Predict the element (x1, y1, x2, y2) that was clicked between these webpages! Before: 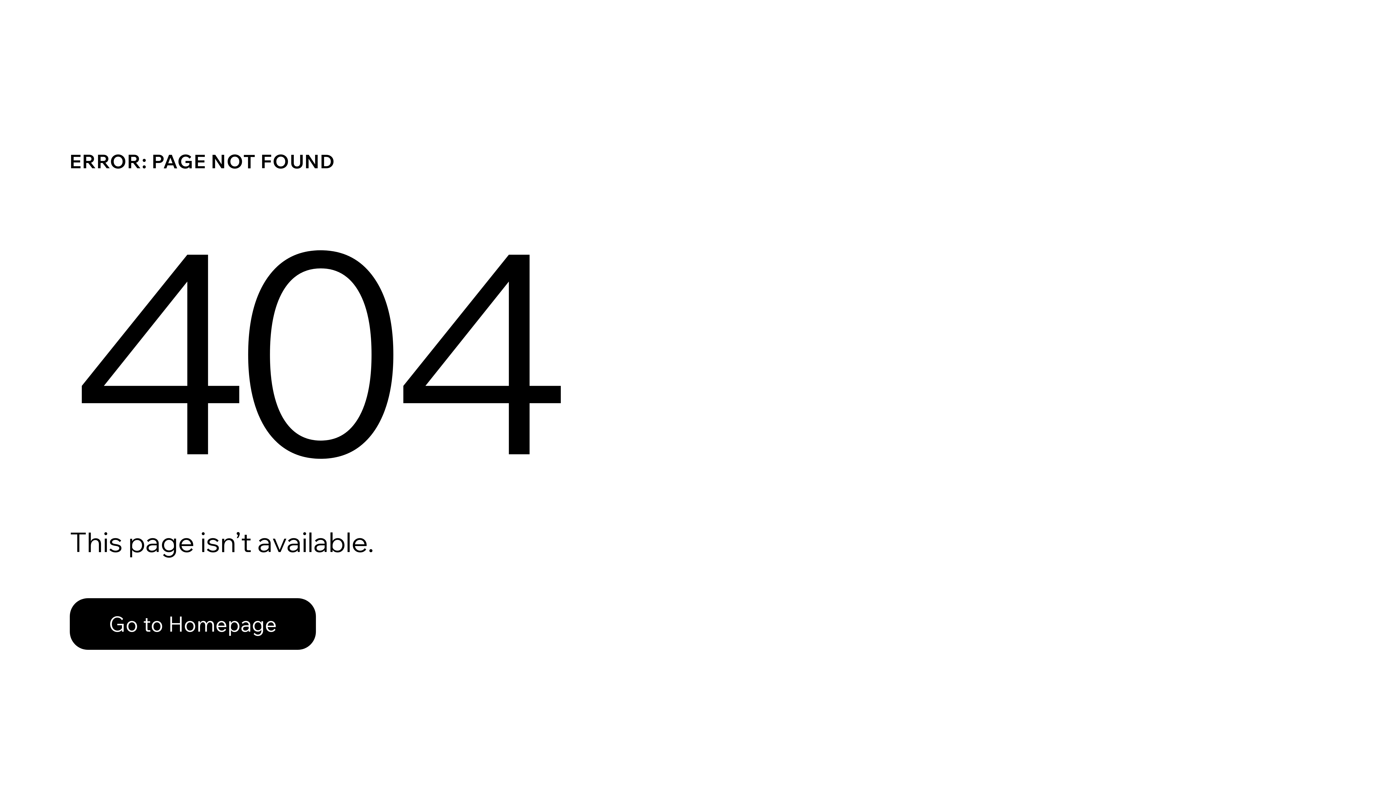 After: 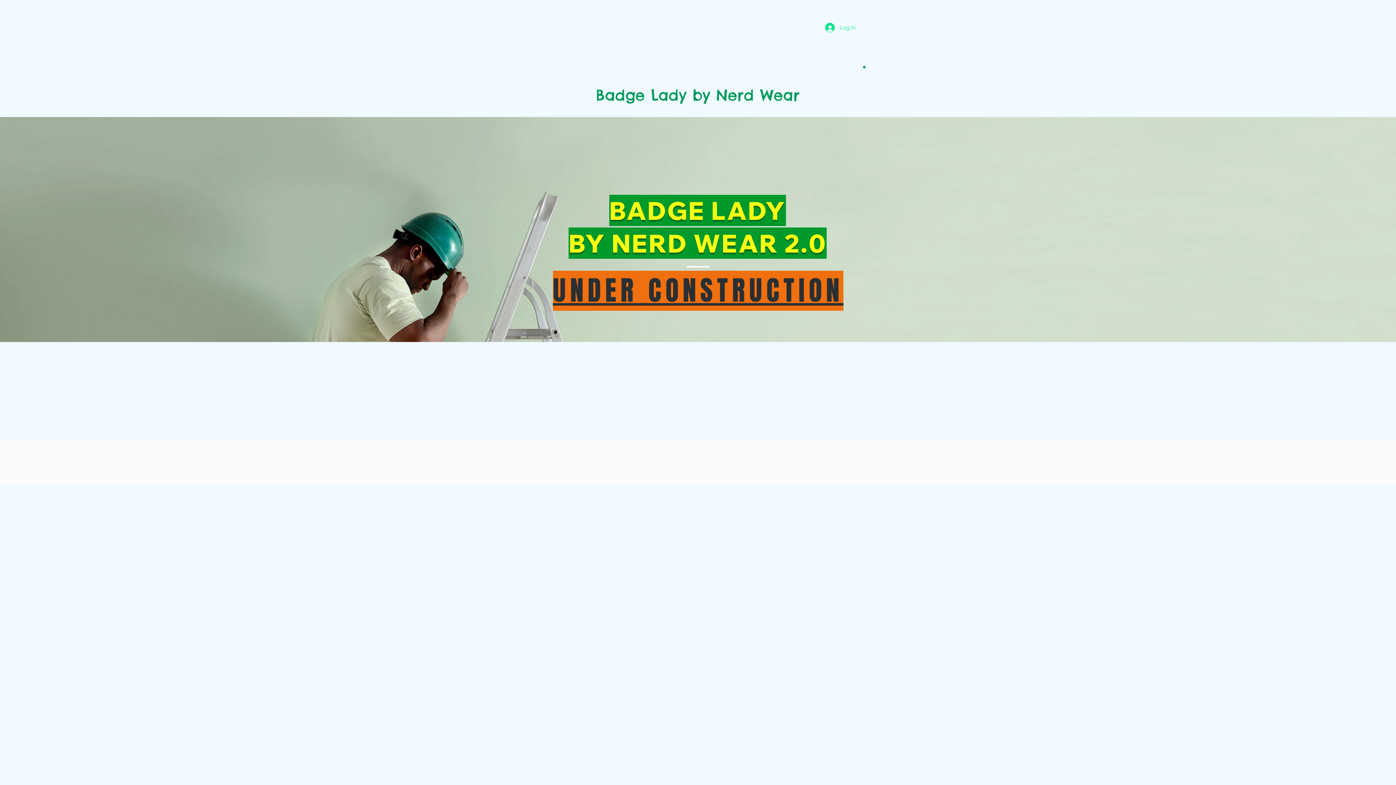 Action: label: Go to Homepage bbox: (69, 582, 768, 659)